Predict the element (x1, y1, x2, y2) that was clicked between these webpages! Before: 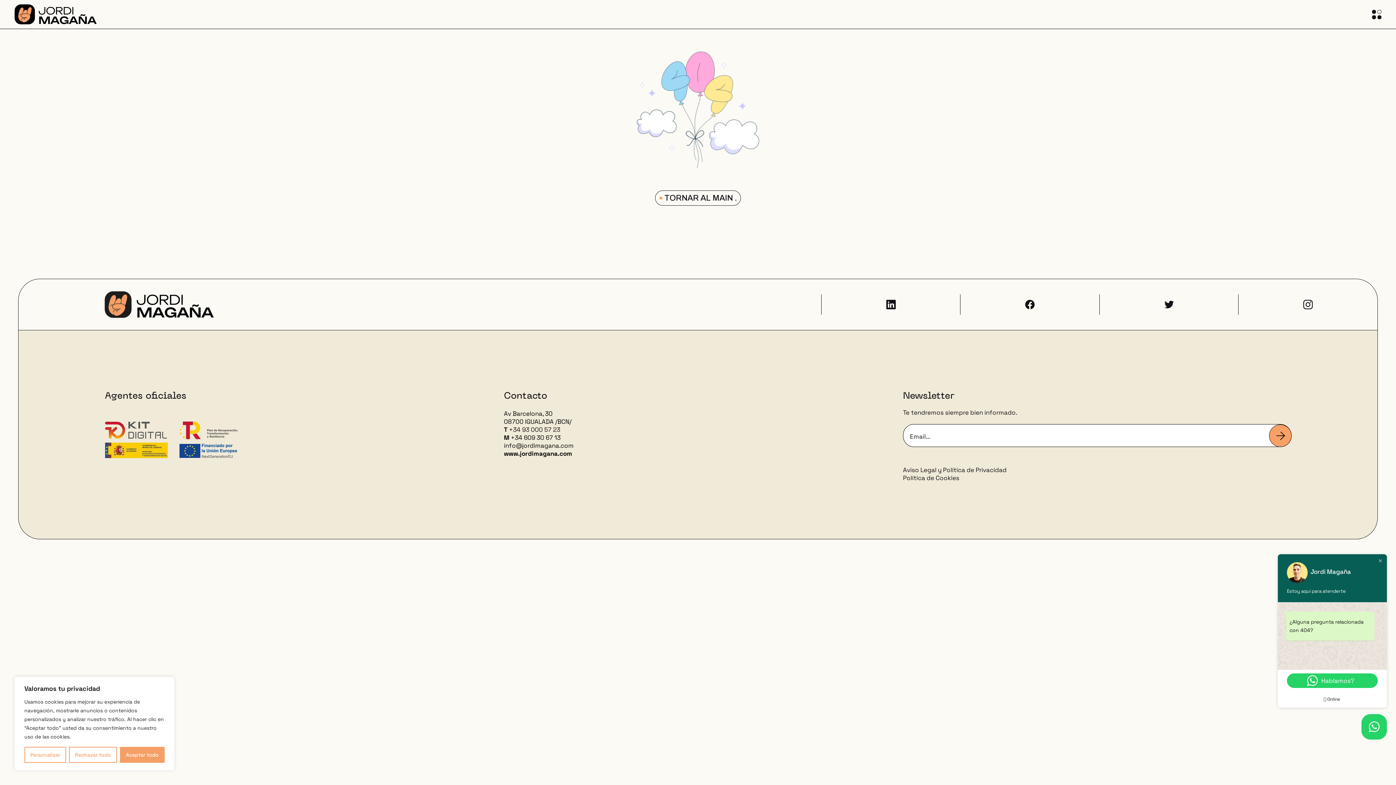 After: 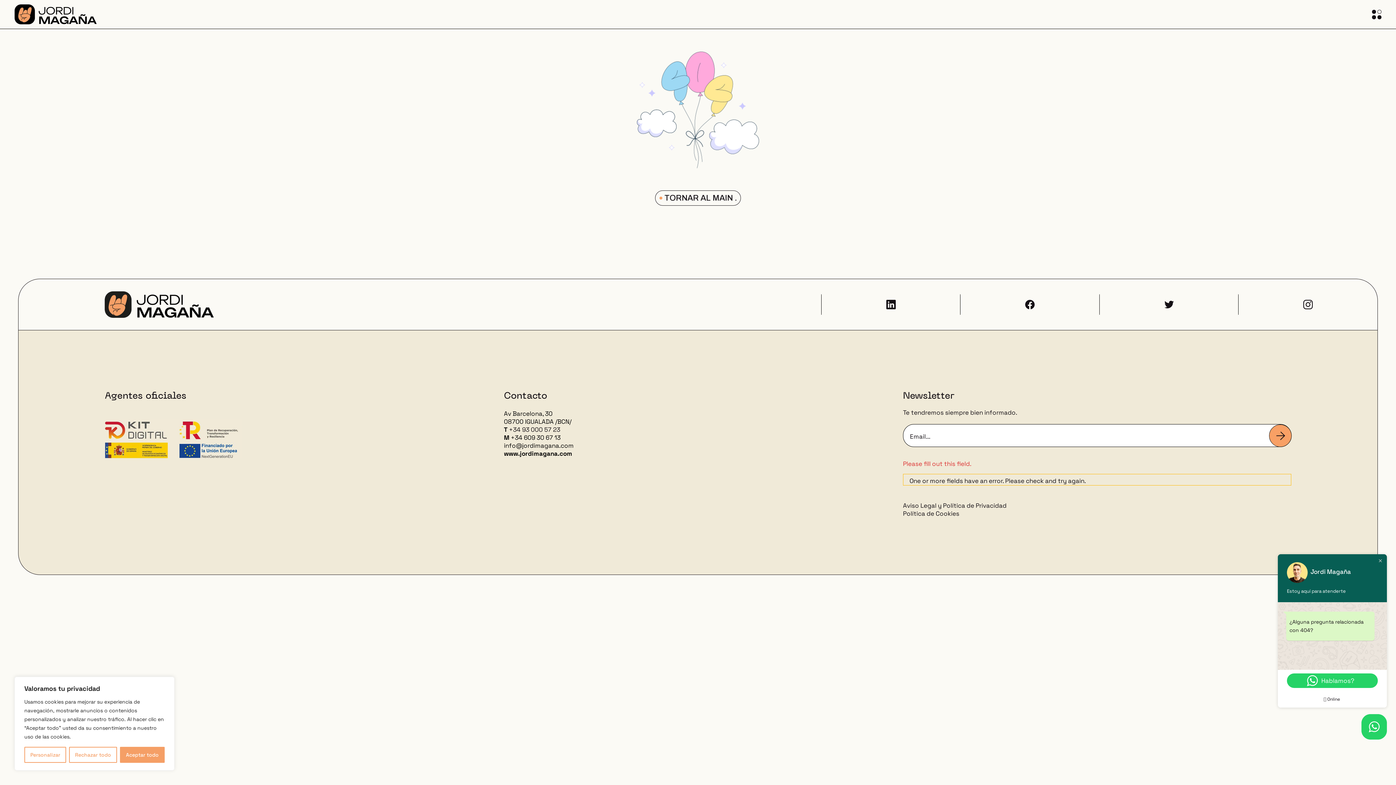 Action: bbox: (1269, 424, 1291, 447) label: SEND